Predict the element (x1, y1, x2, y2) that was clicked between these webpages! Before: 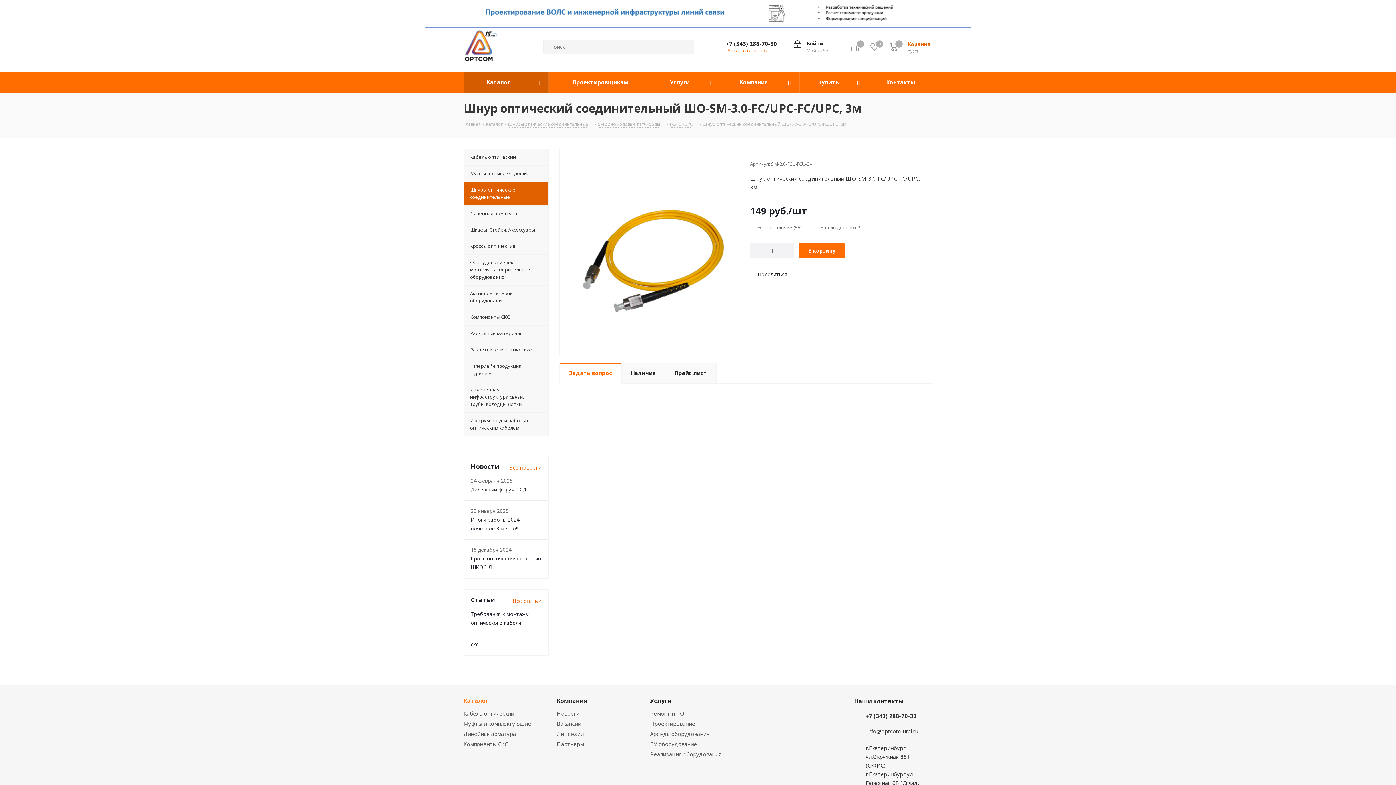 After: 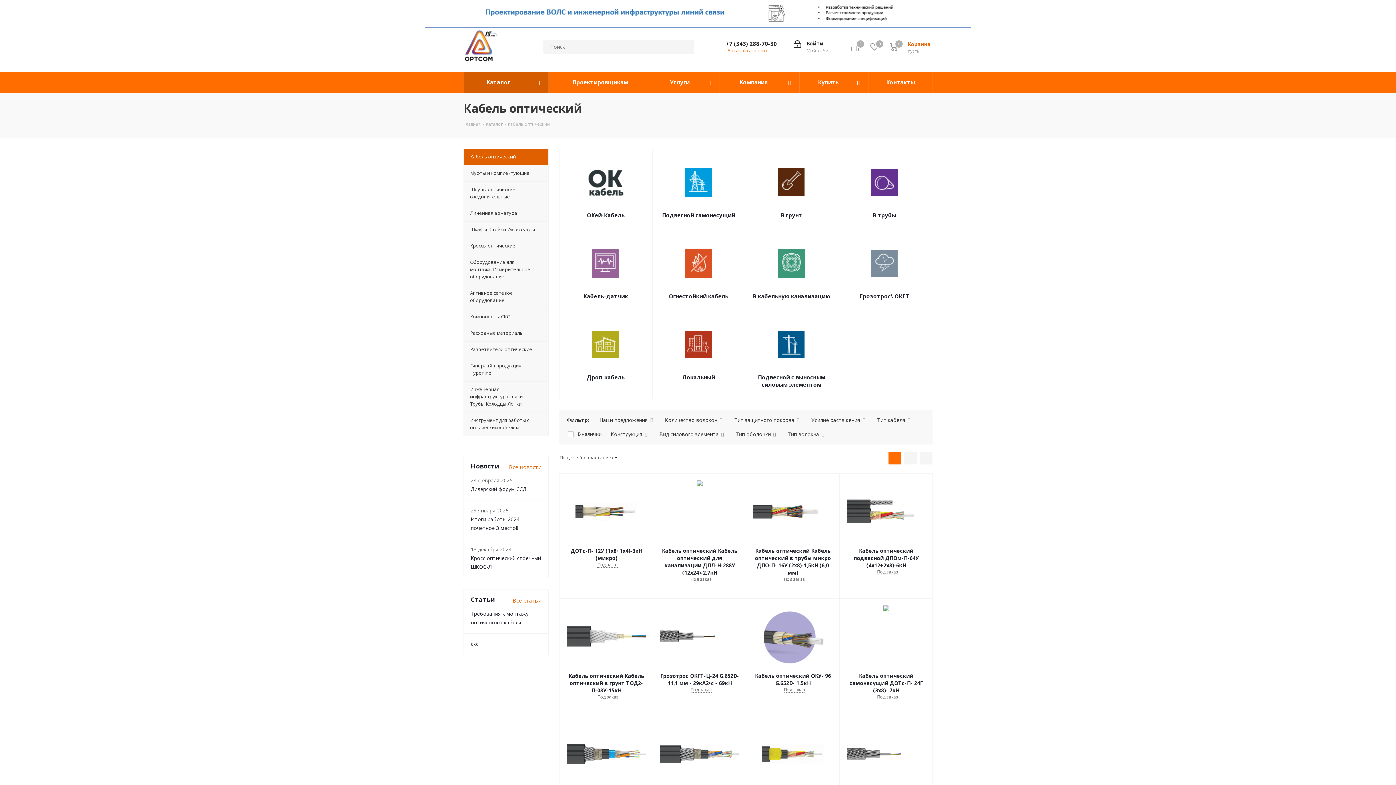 Action: label: Кабель оптический bbox: (463, 149, 548, 165)